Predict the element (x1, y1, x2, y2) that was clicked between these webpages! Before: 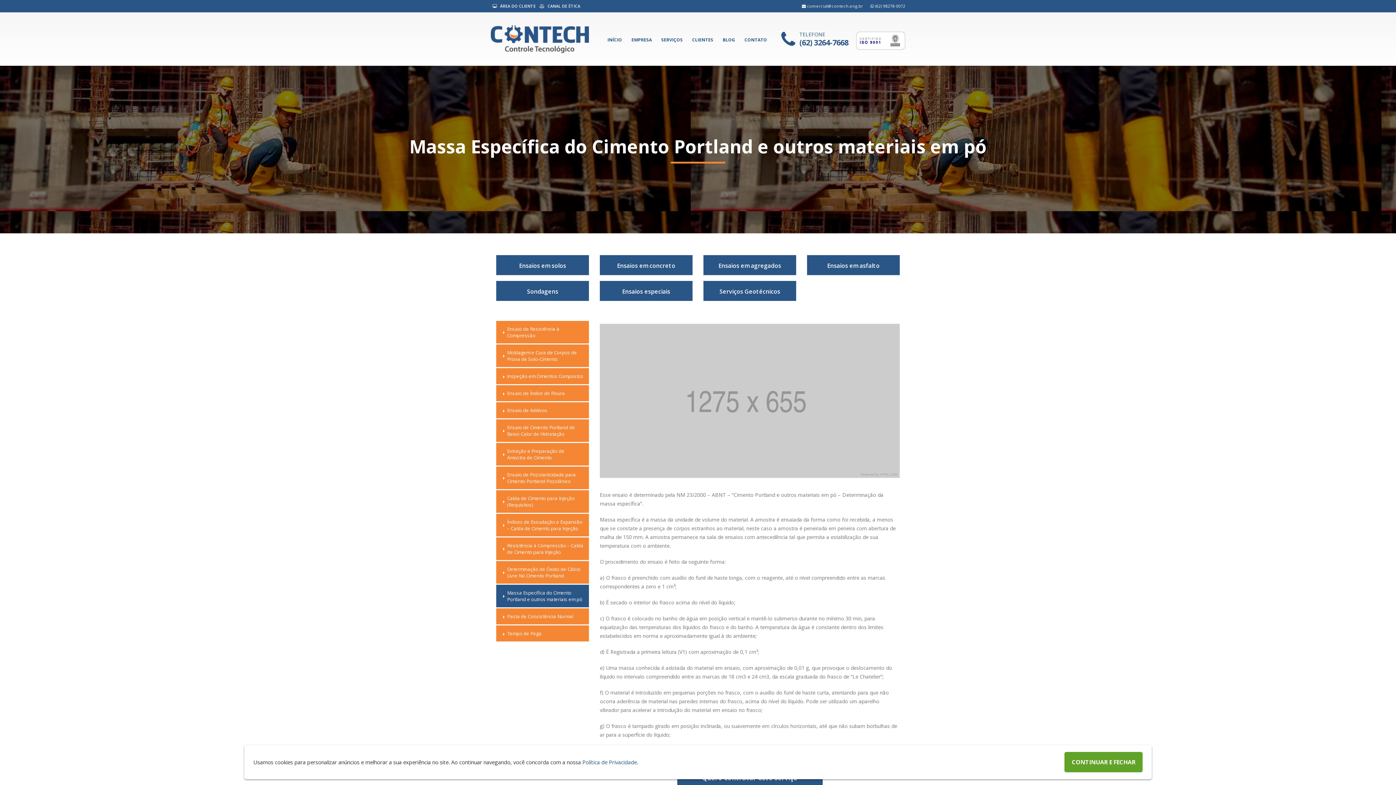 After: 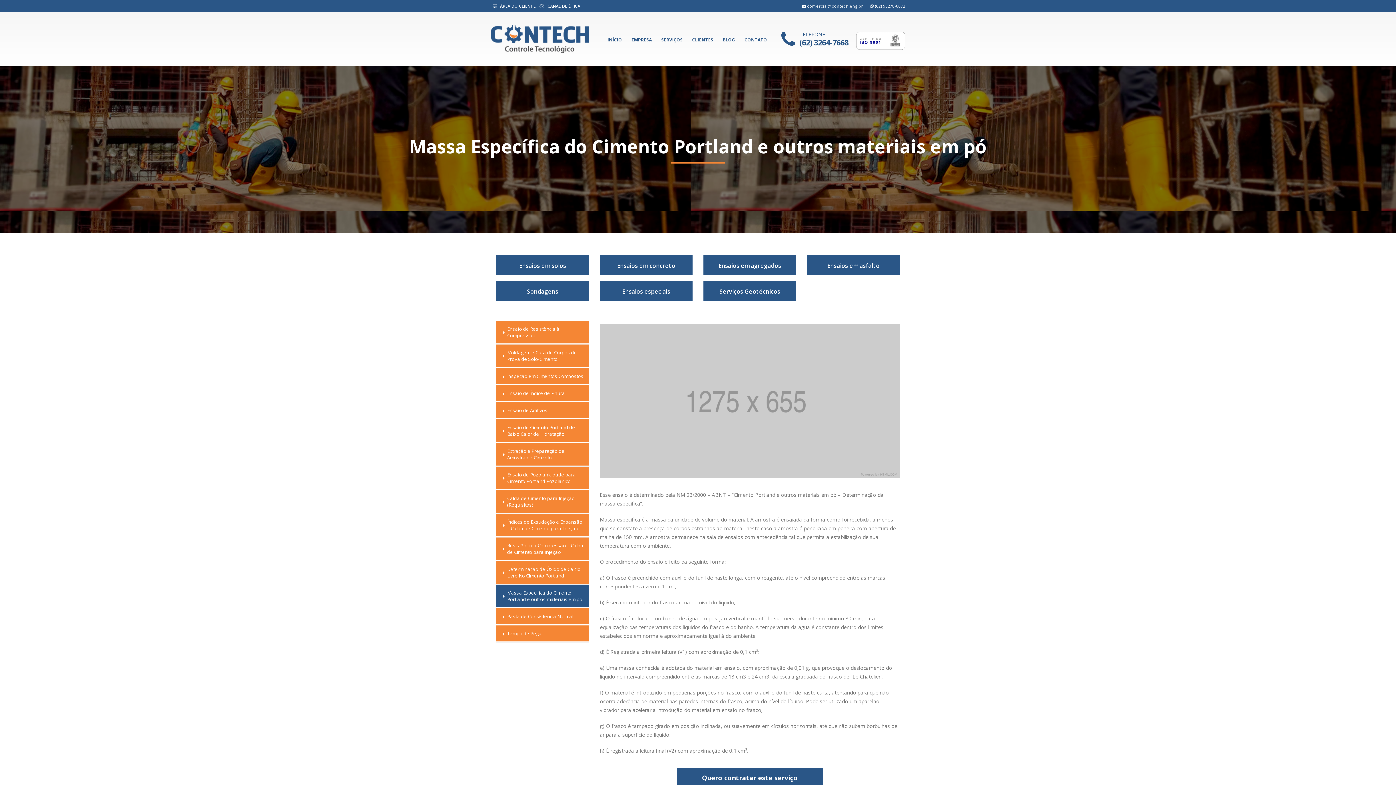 Action: bbox: (1064, 752, 1142, 772) label: CONTINUAR E FECHAR